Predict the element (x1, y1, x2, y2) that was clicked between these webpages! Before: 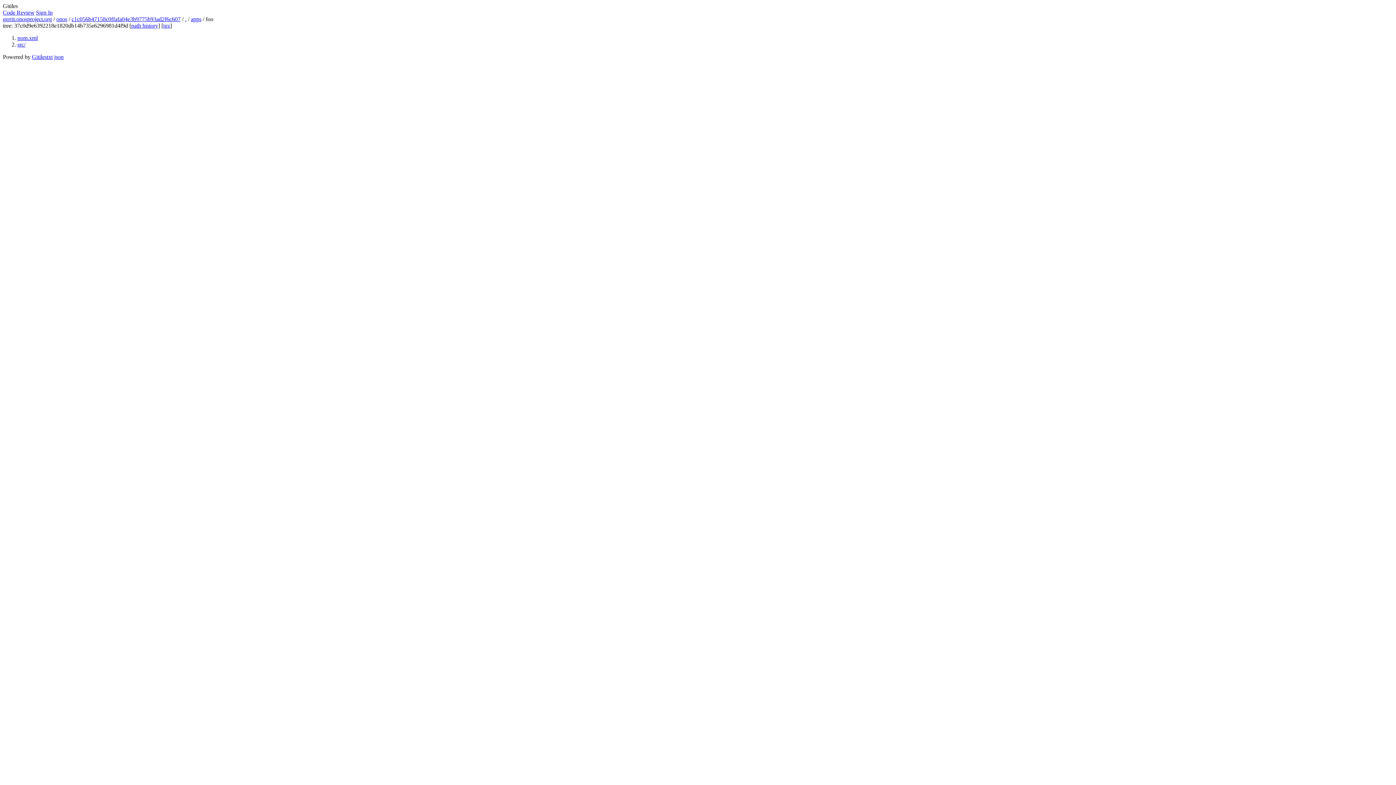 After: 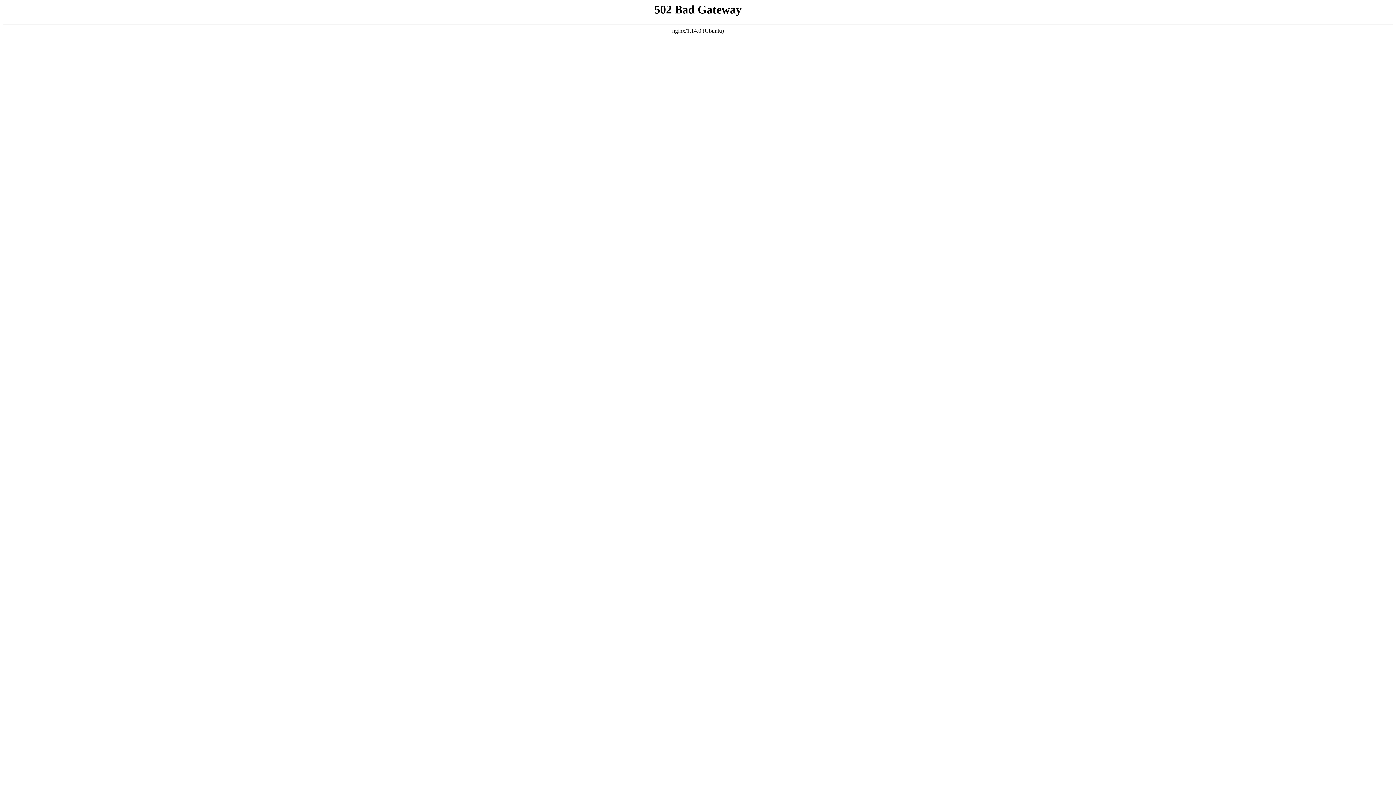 Action: bbox: (2, 9, 34, 15) label: Code Review